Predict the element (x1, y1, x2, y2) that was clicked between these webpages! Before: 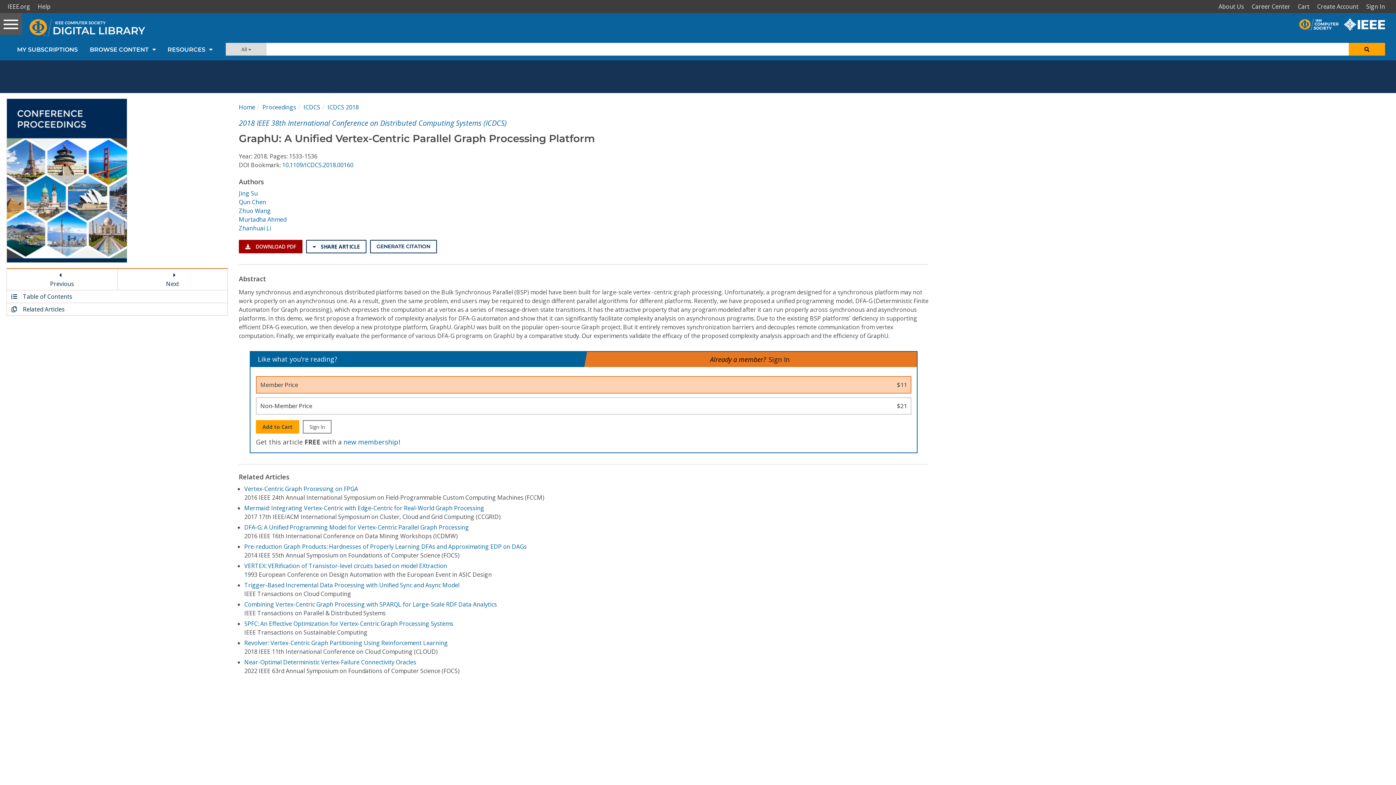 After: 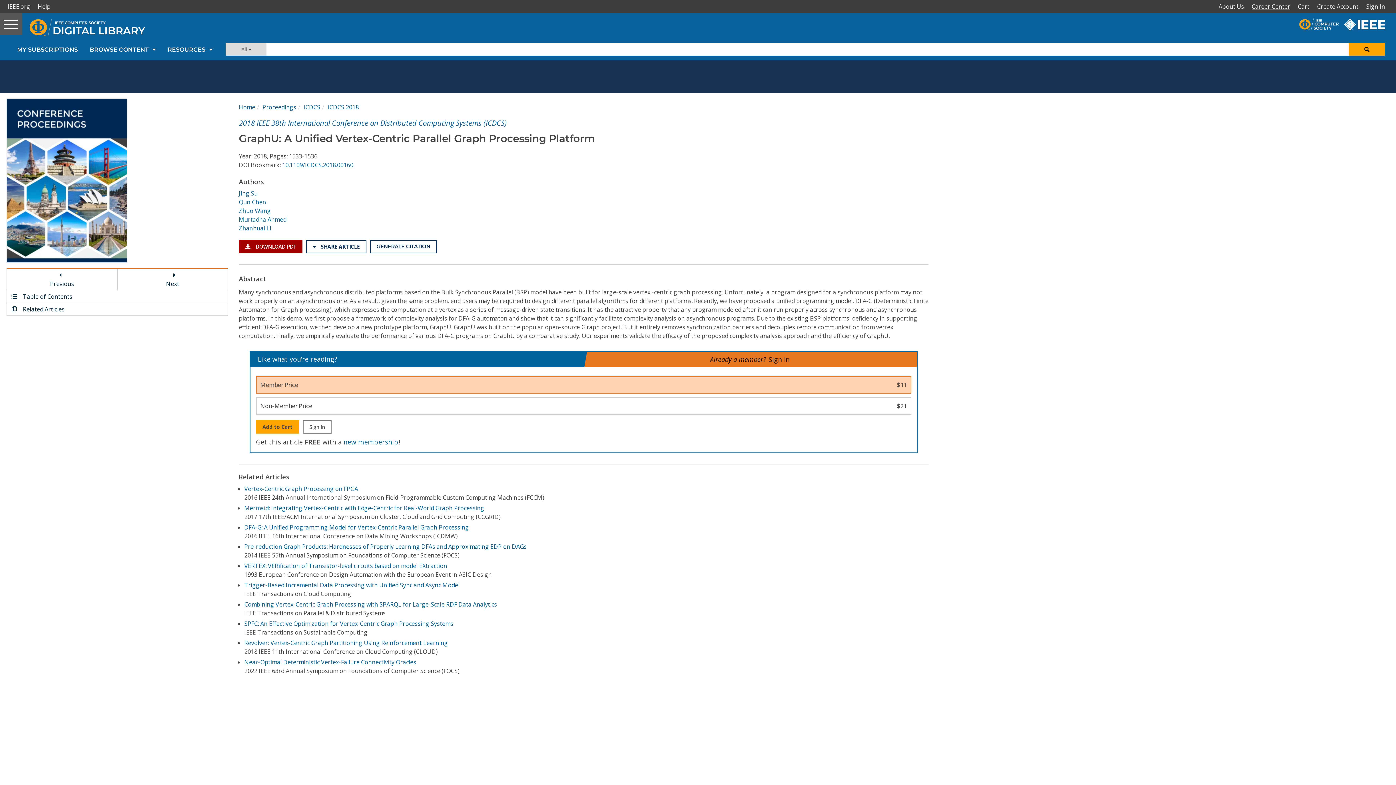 Action: bbox: (1249, 0, 1296, 13) label: Career Center